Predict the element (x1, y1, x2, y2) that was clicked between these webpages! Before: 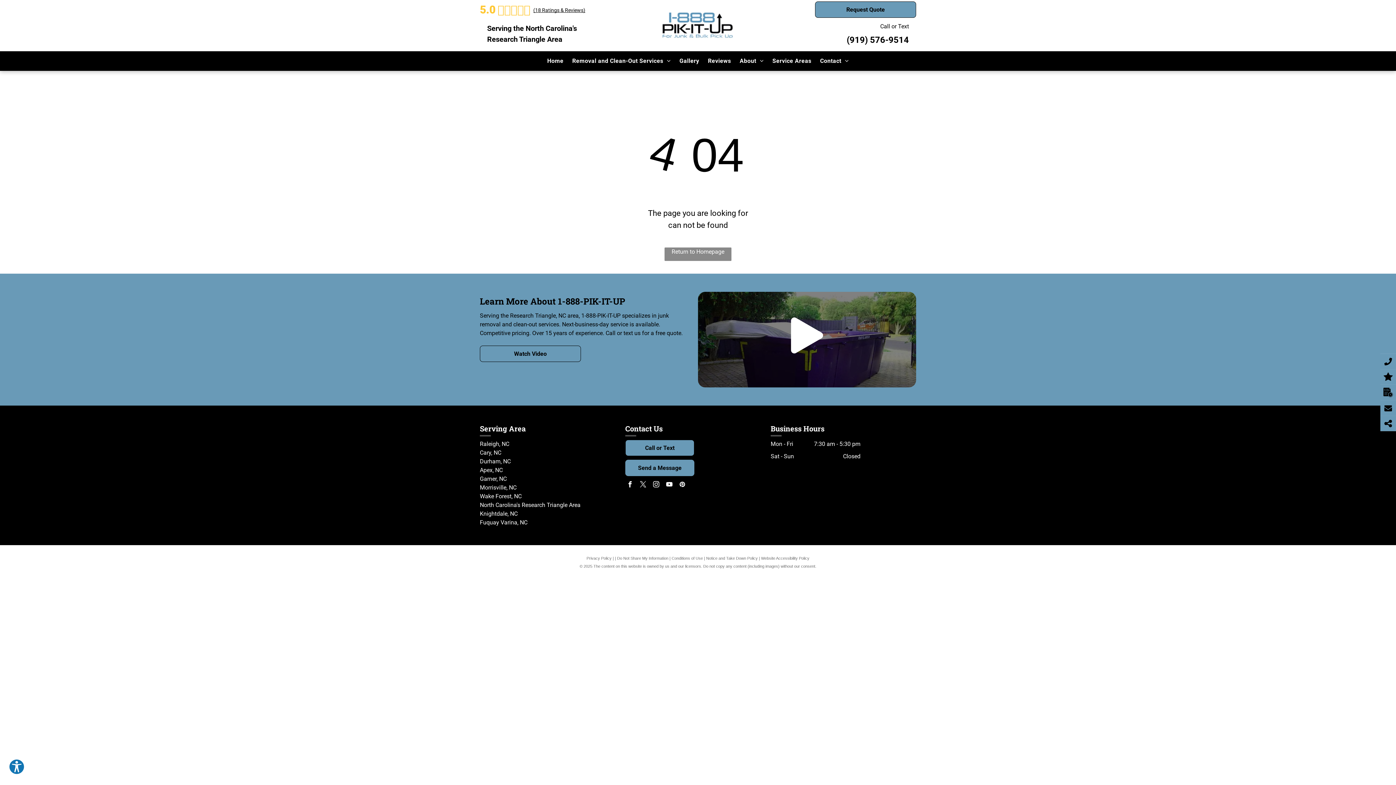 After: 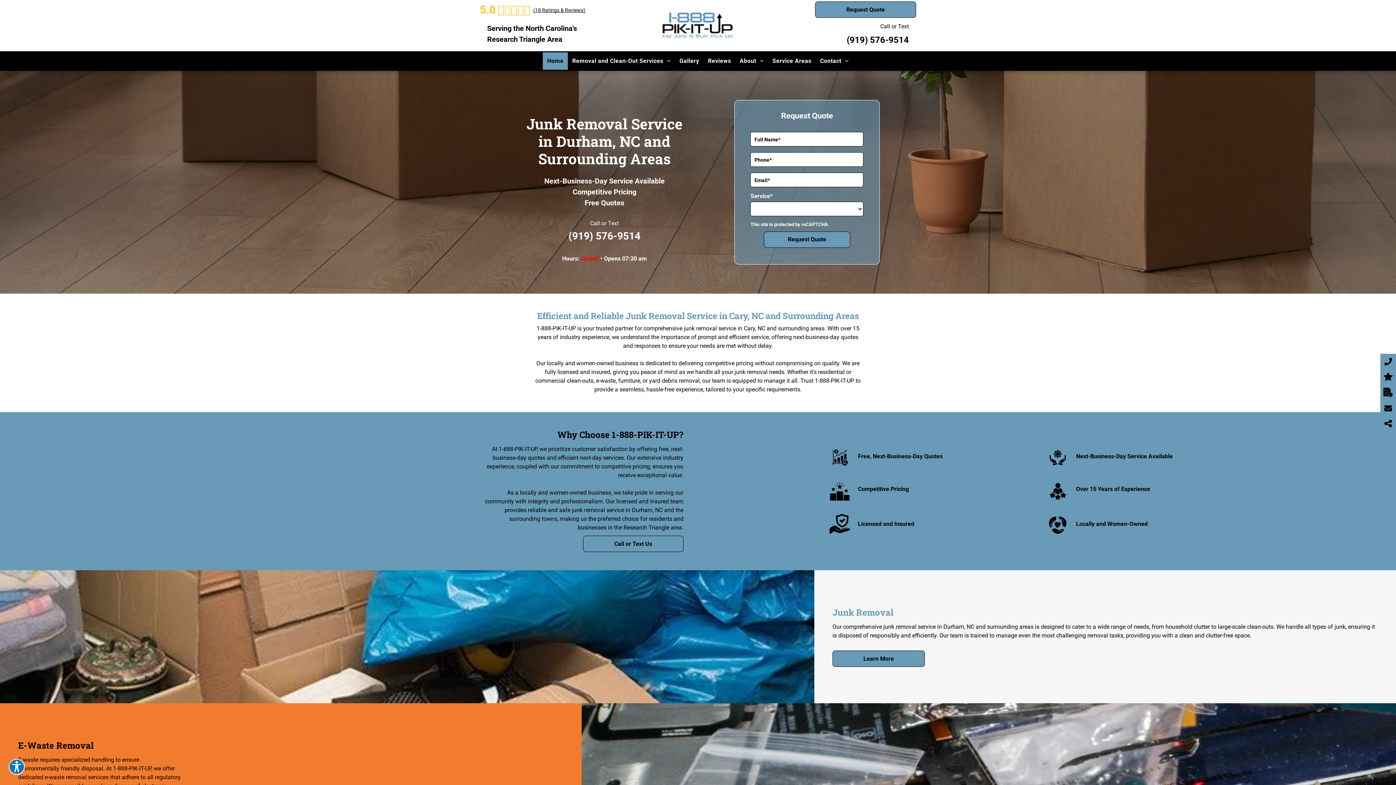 Action: bbox: (542, 52, 568, 69) label: Home